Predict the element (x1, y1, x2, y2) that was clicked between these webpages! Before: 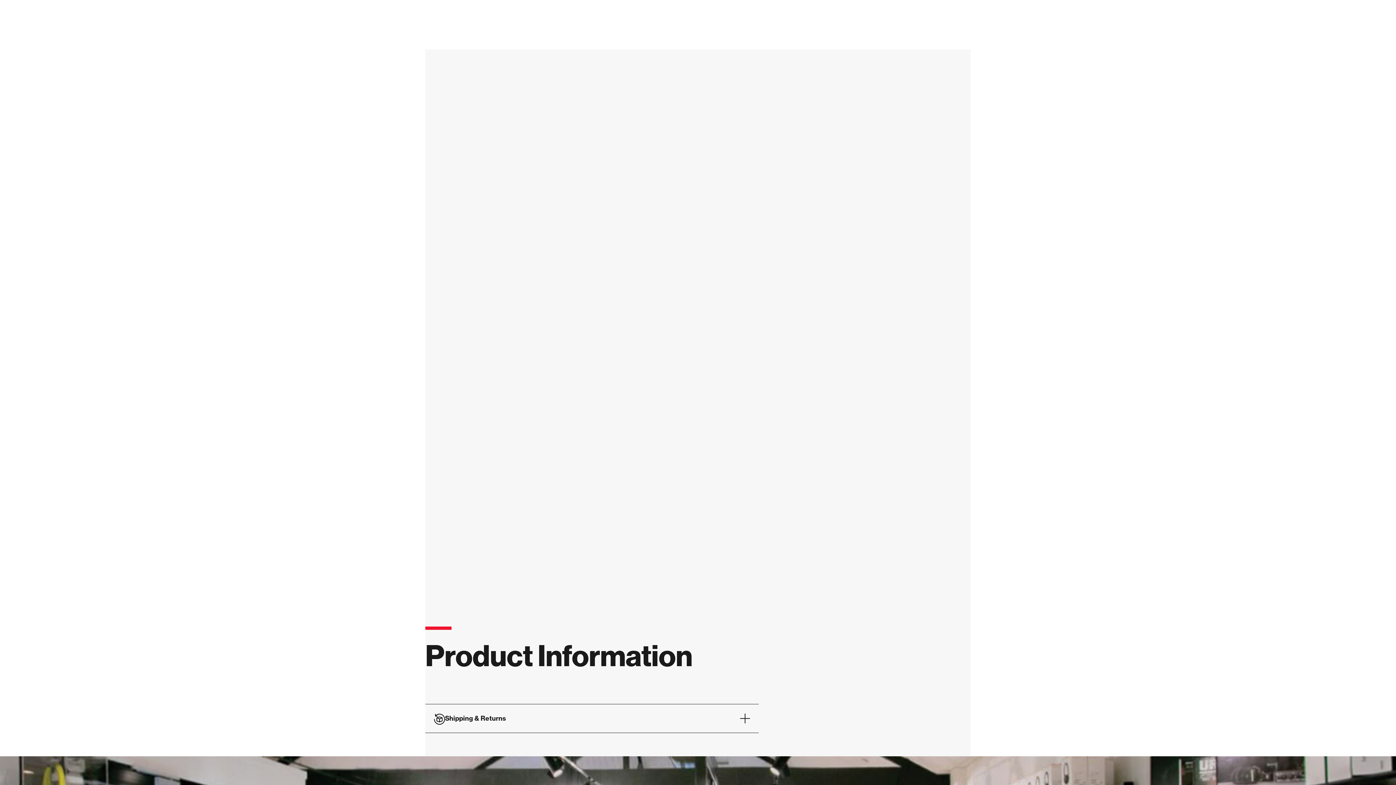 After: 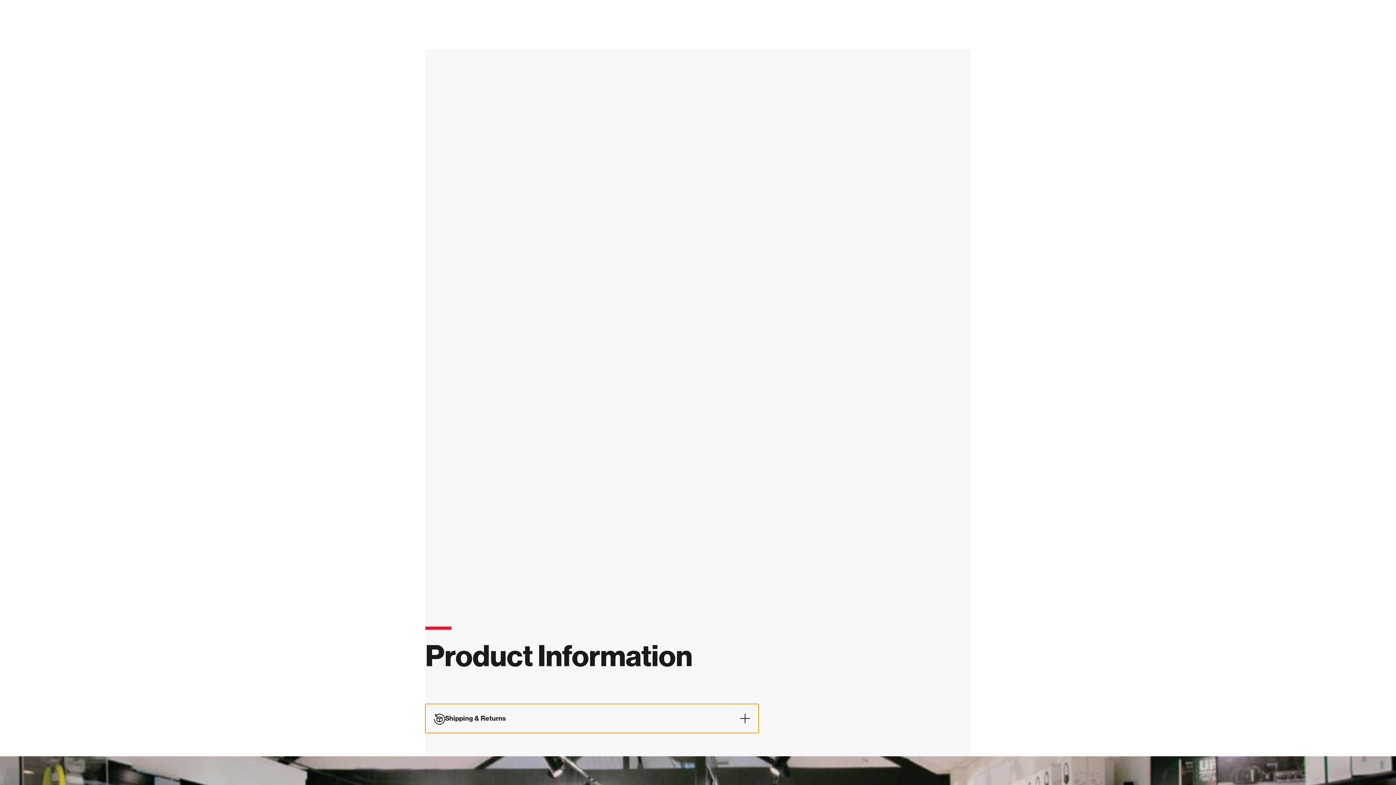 Action: label: Shipping & Returns bbox: (425, 704, 758, 733)